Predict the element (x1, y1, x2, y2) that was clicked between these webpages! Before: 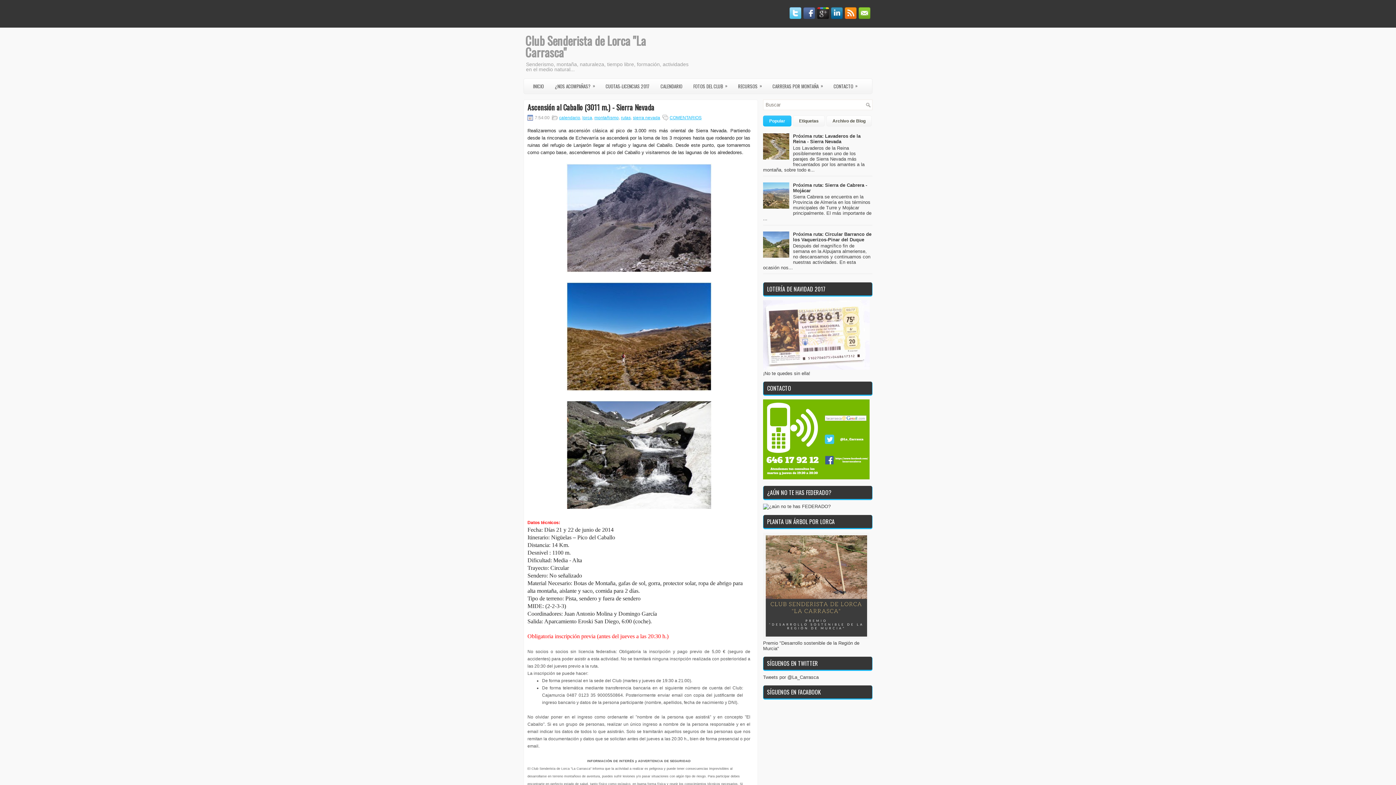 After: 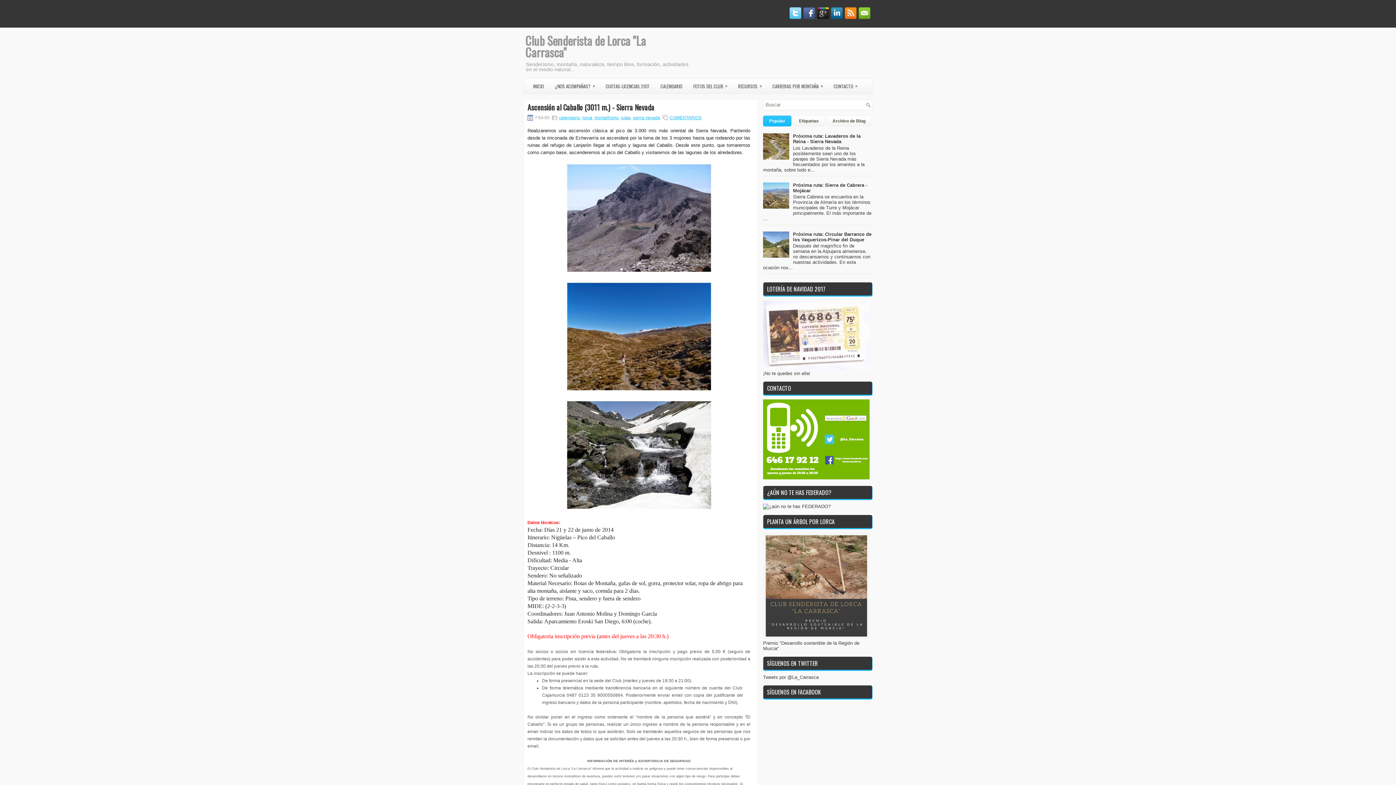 Action: label: Ascensión al Caballo (3011 m.) - Sierra Nevada bbox: (527, 103, 754, 110)